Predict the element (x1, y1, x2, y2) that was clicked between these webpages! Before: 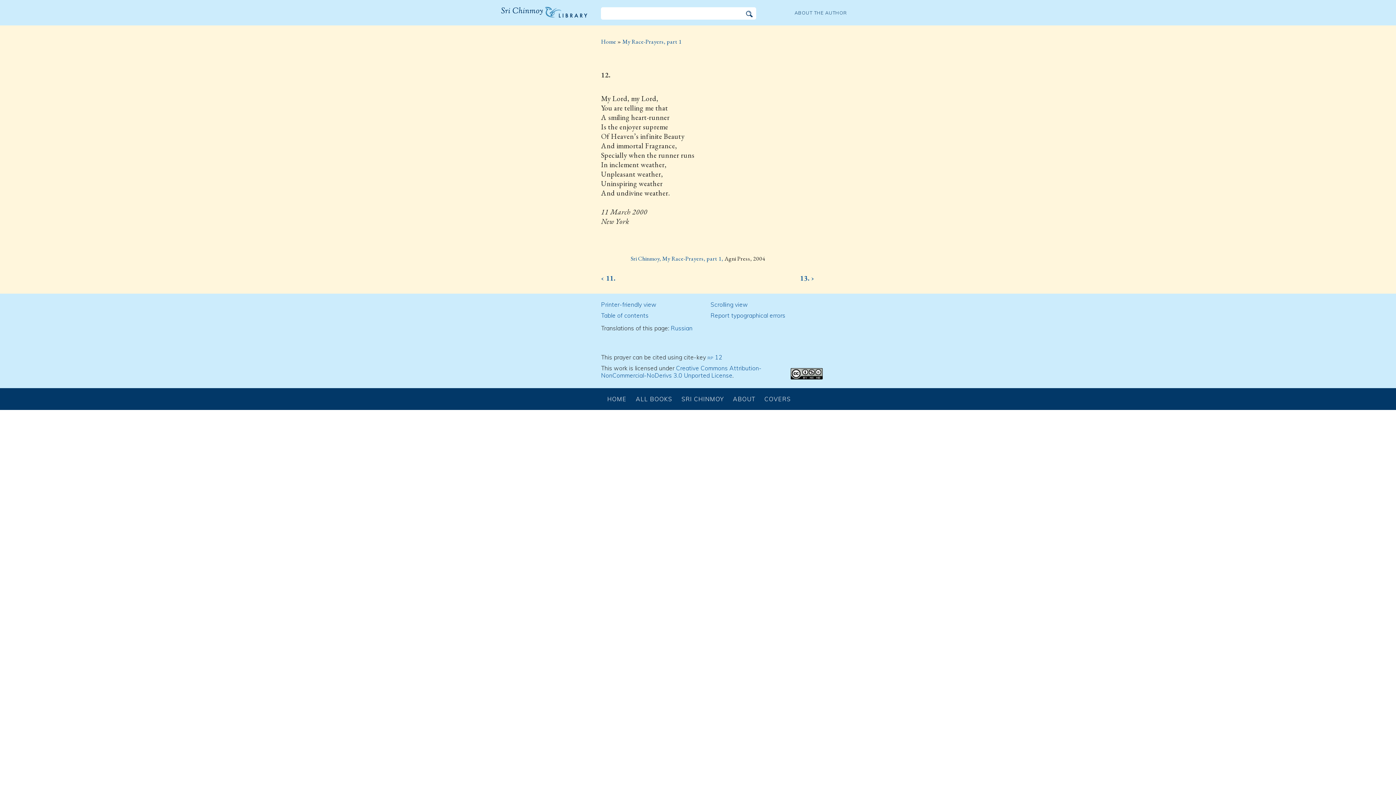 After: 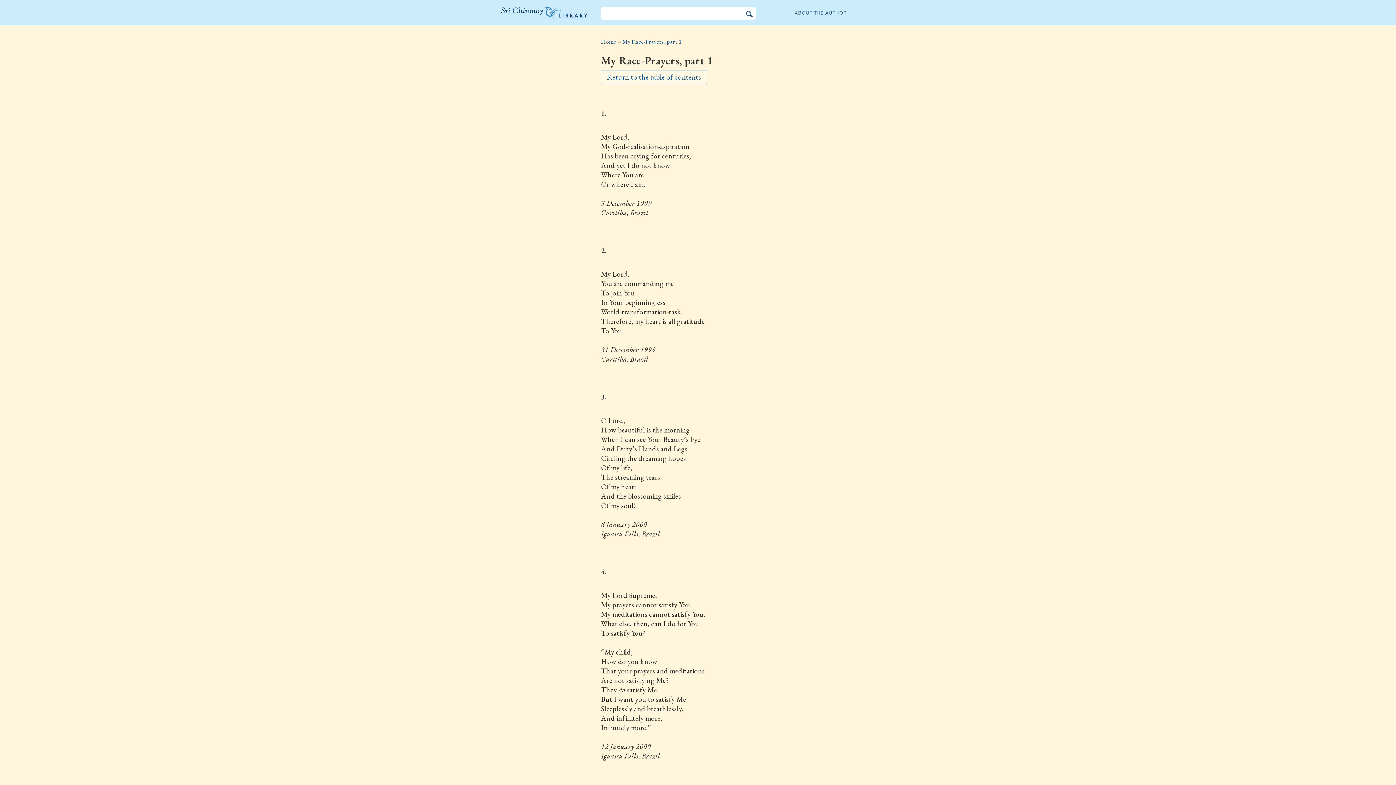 Action: label: Scrolling view bbox: (710, 299, 814, 310)